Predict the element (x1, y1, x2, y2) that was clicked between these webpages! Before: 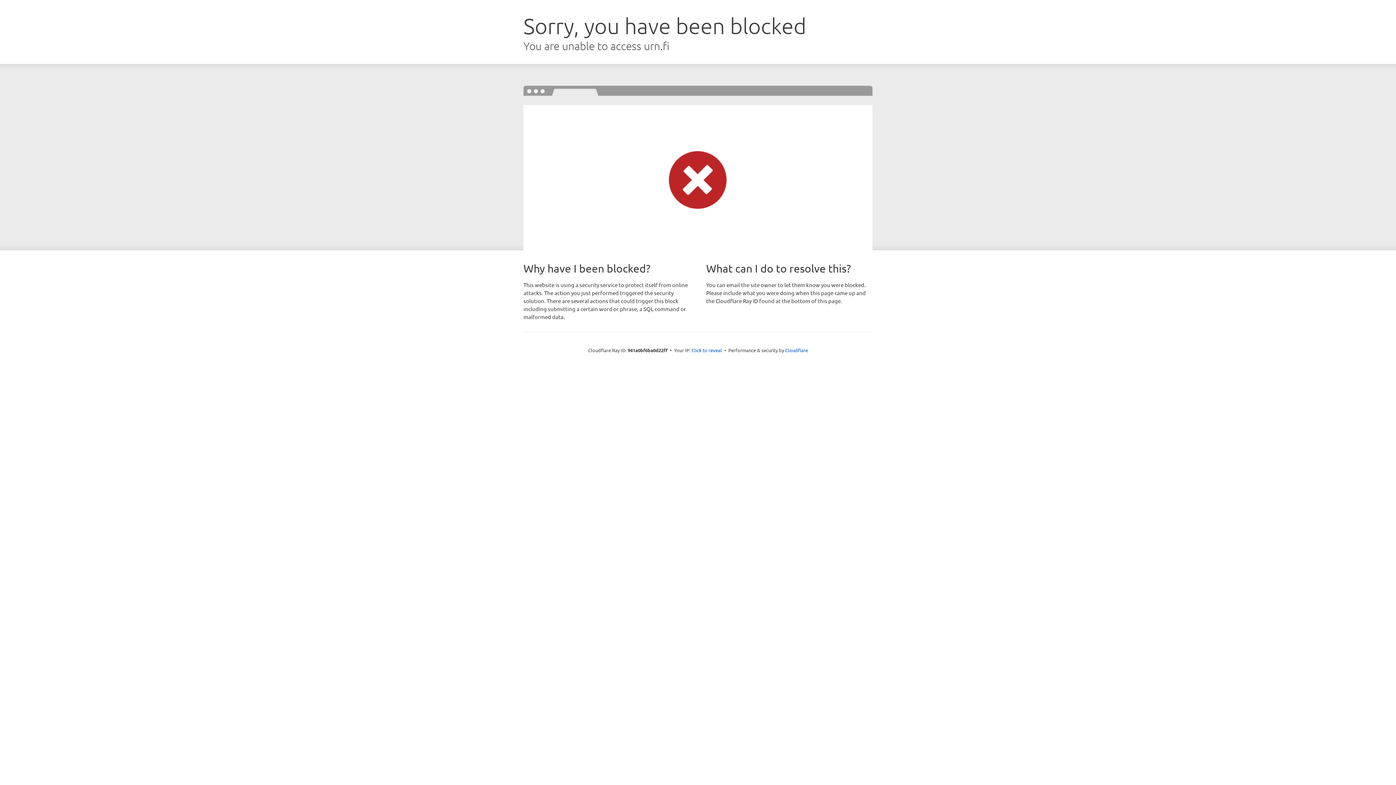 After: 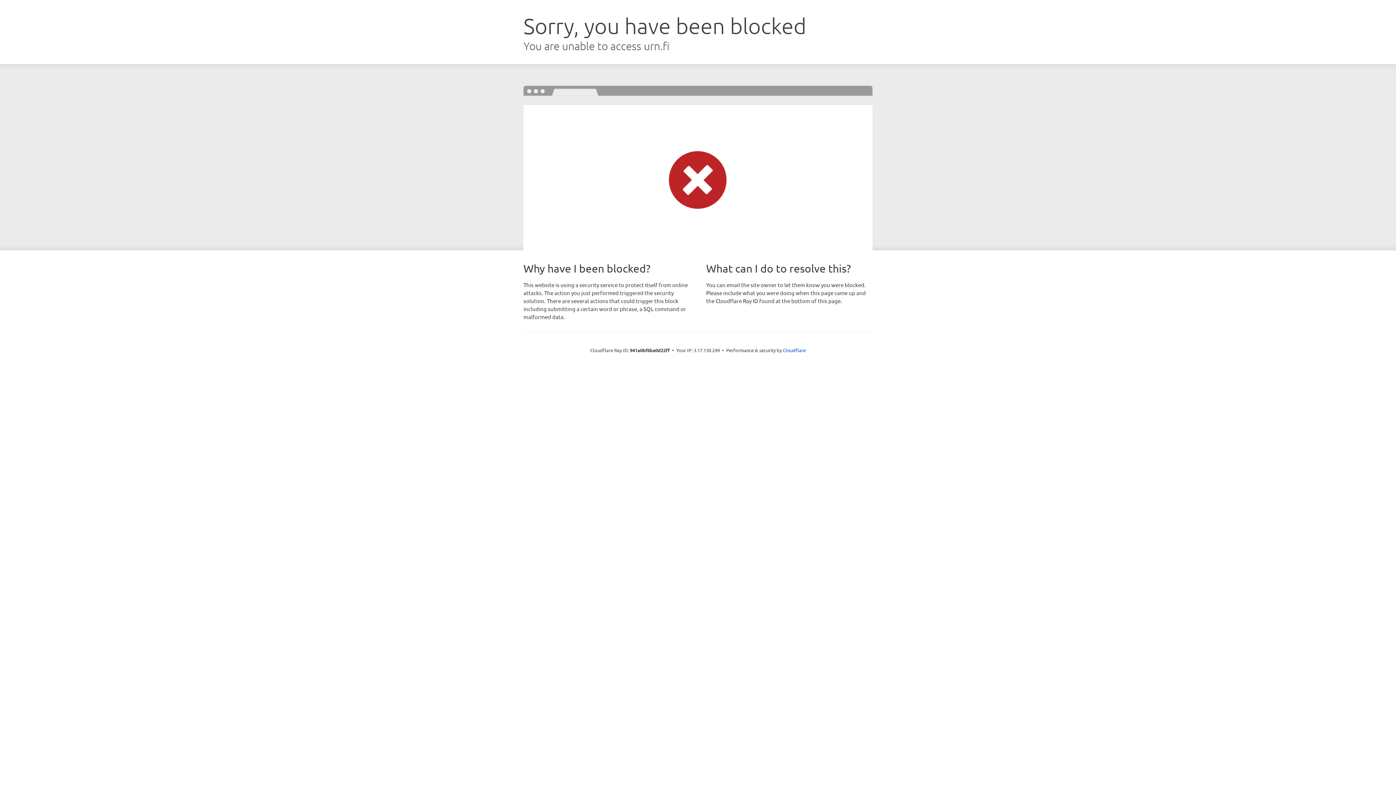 Action: label: Click to reveal bbox: (691, 346, 722, 353)